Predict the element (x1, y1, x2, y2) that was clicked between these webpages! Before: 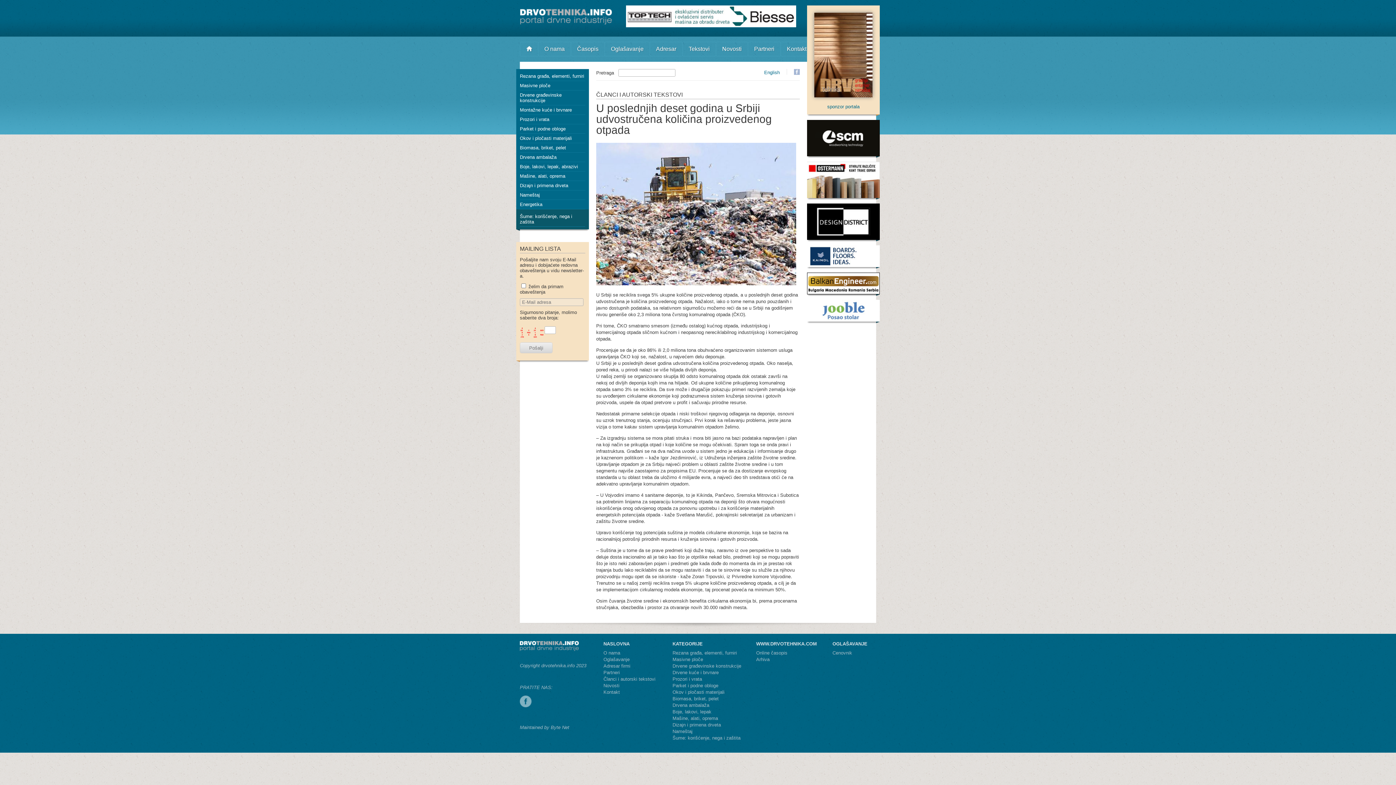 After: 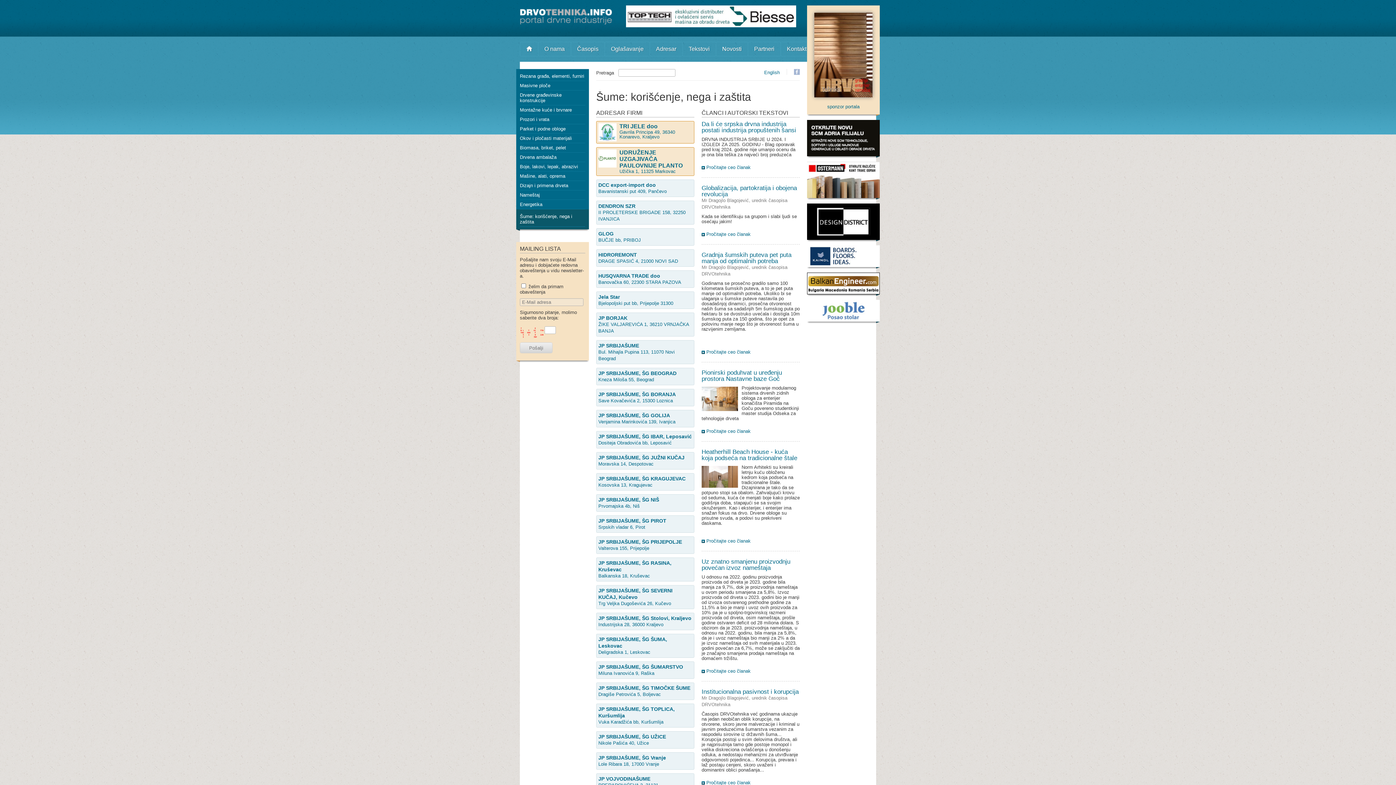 Action: bbox: (520, 212, 585, 226) label: Šume: korišćenje, nega i zaštita